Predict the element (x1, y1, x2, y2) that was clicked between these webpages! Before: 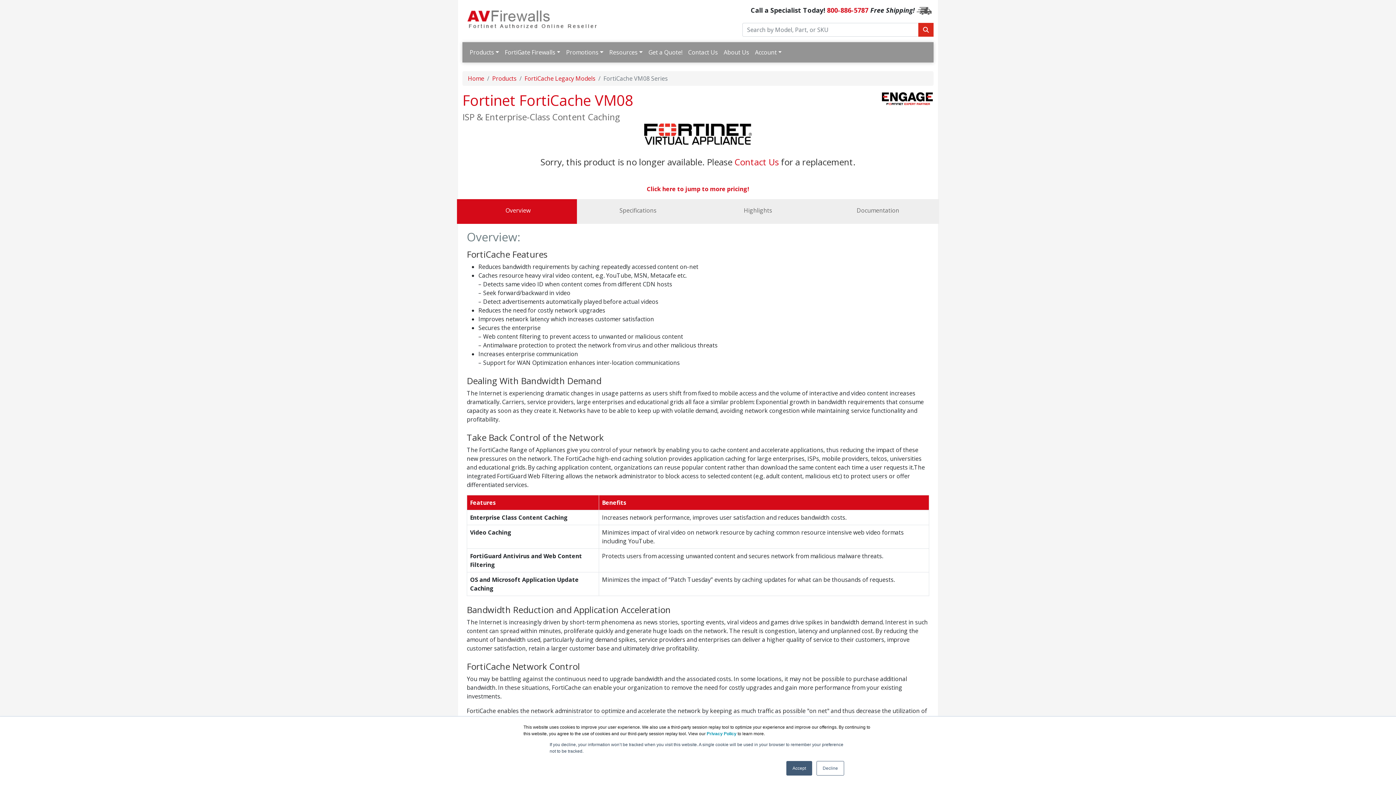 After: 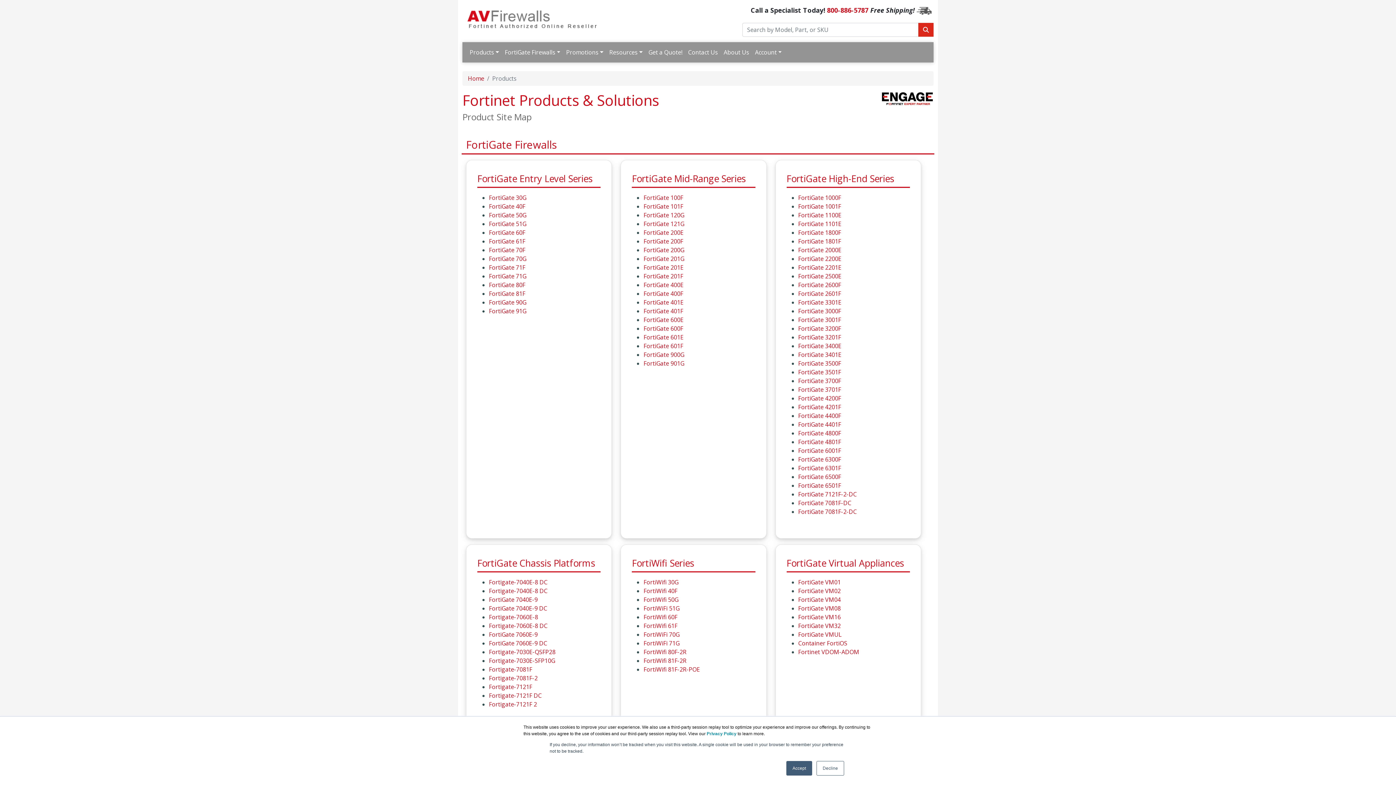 Action: bbox: (492, 74, 516, 82) label: Products